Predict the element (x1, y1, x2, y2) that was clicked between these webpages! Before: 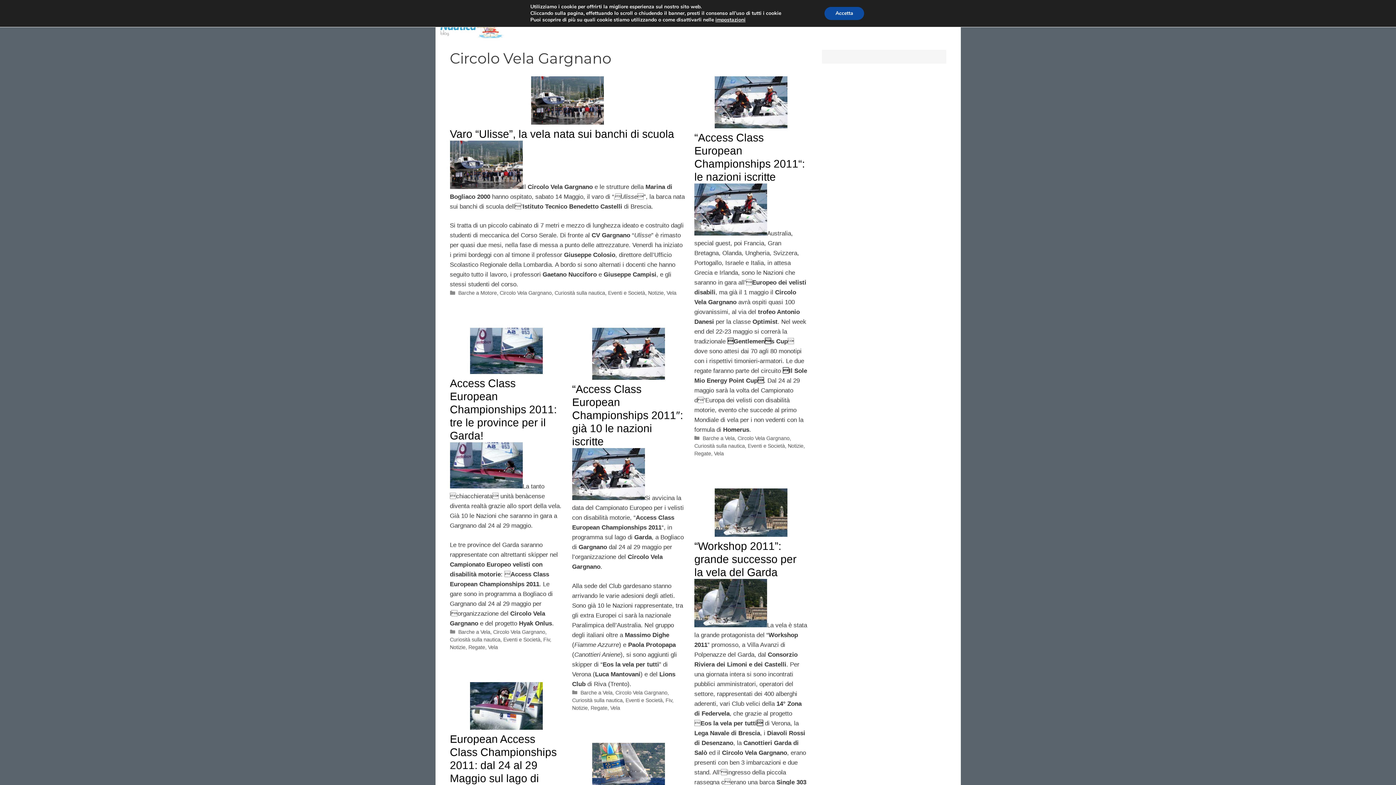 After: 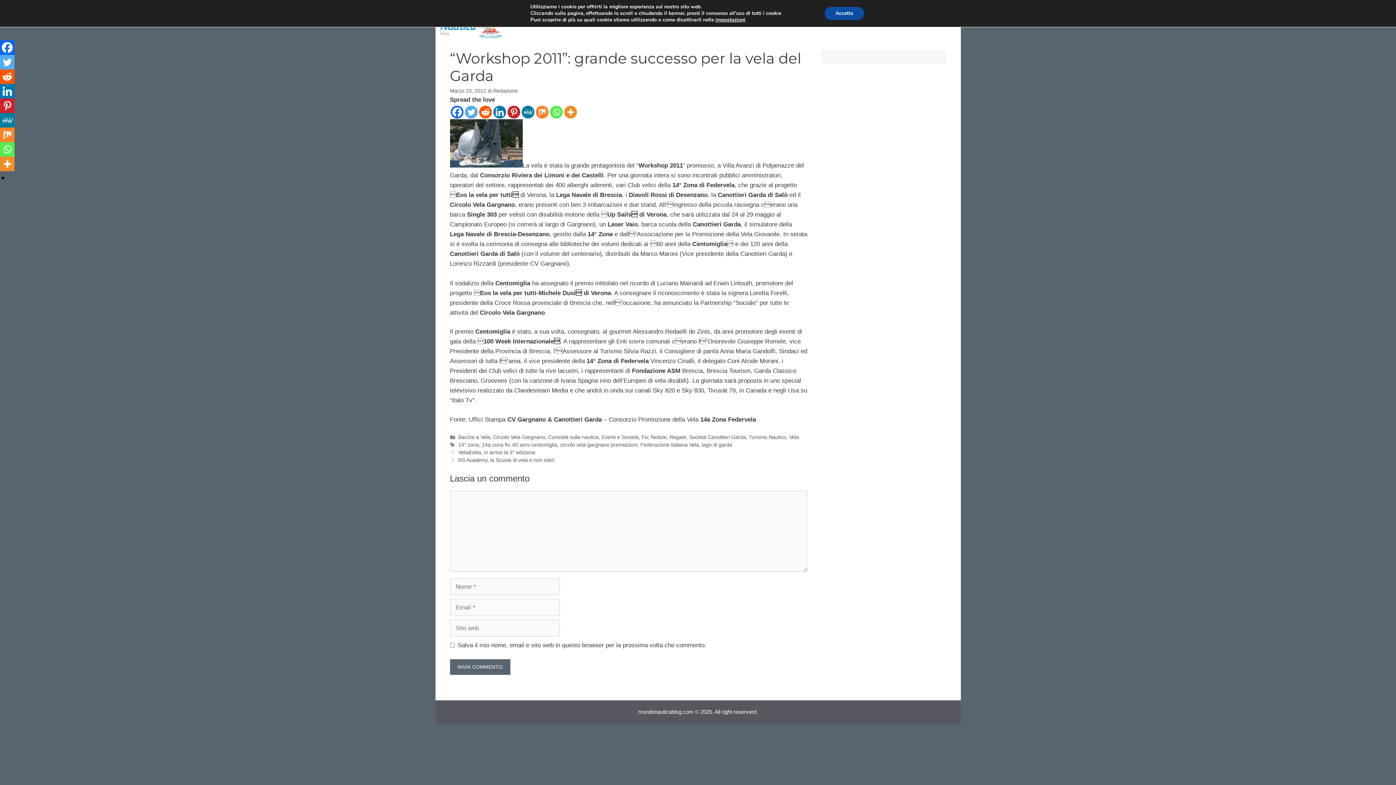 Action: bbox: (714, 531, 787, 538)